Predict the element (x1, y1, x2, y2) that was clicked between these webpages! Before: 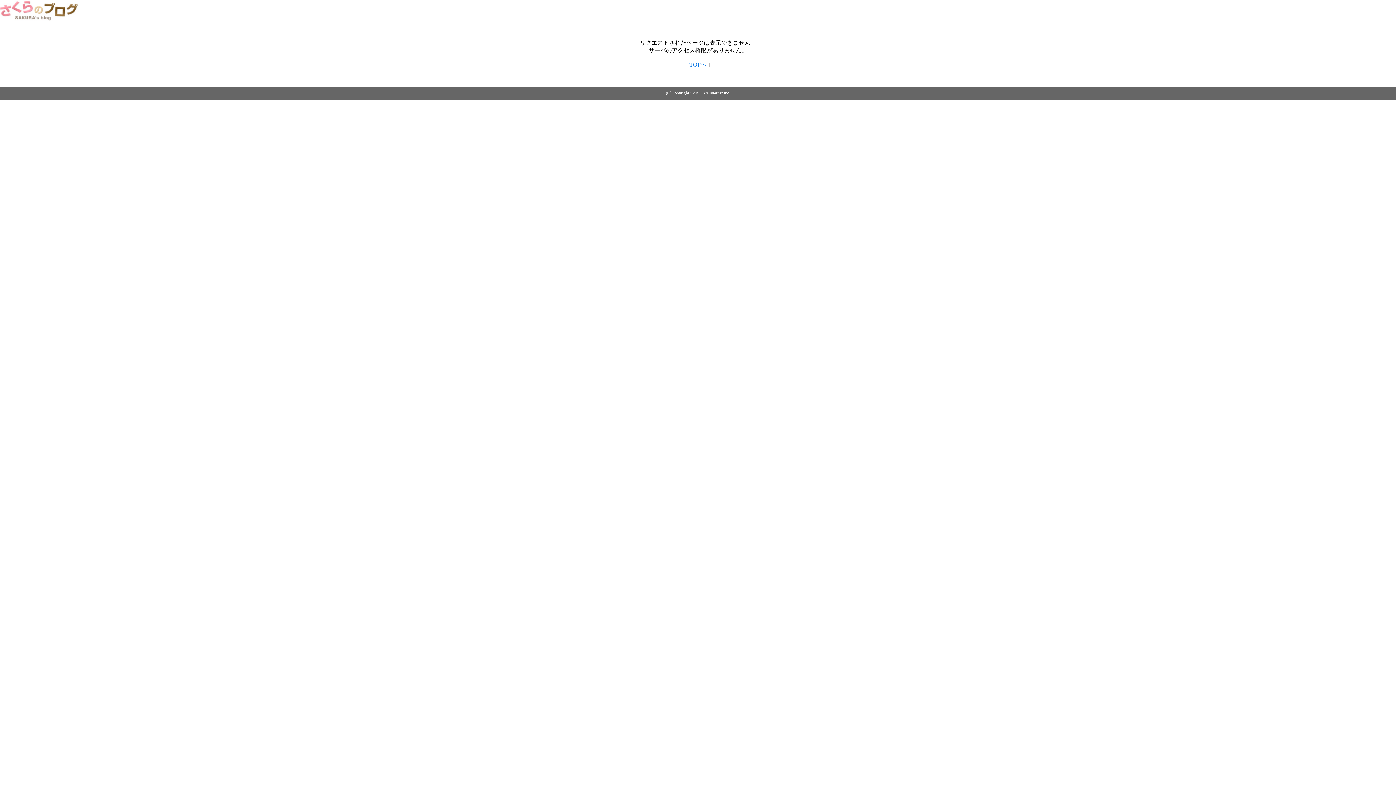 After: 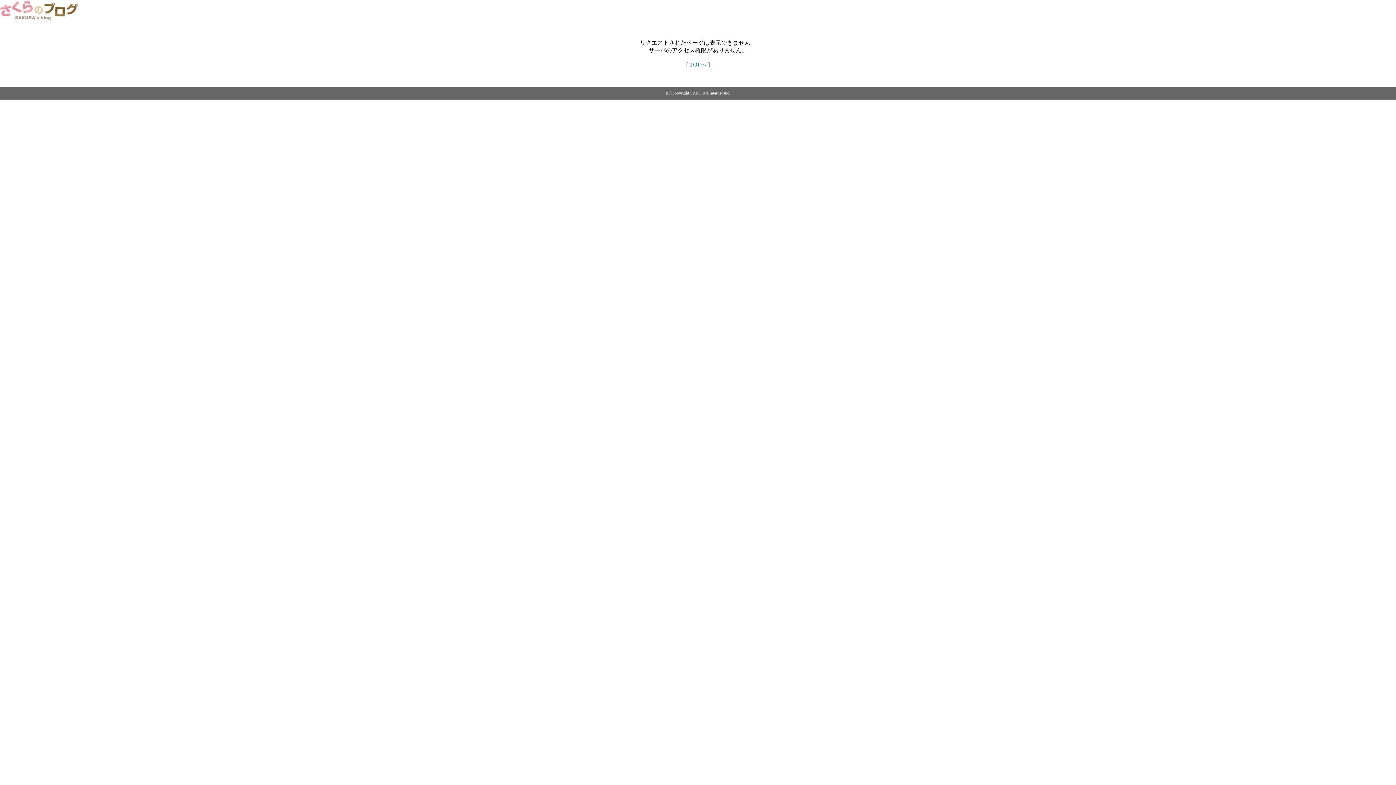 Action: bbox: (0, 14, 79, 20)